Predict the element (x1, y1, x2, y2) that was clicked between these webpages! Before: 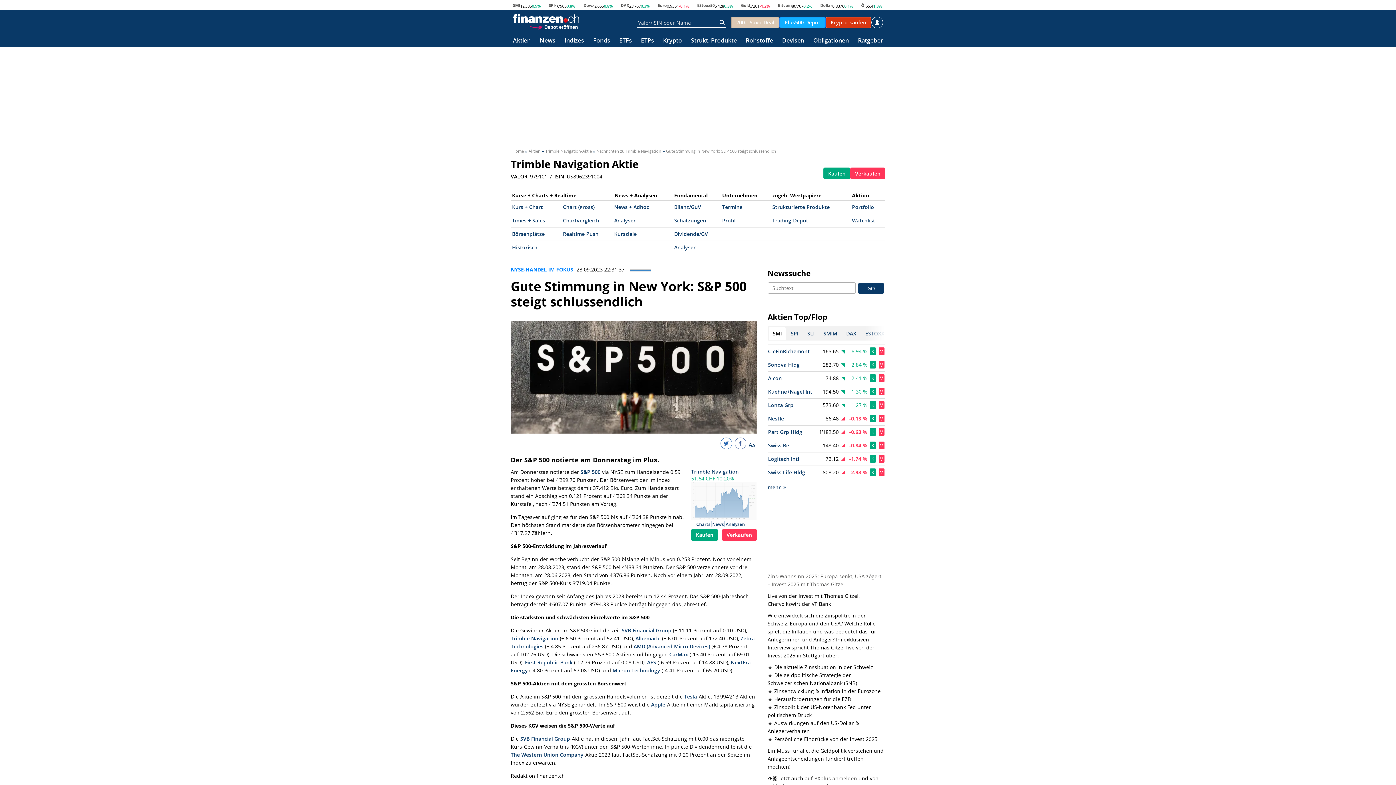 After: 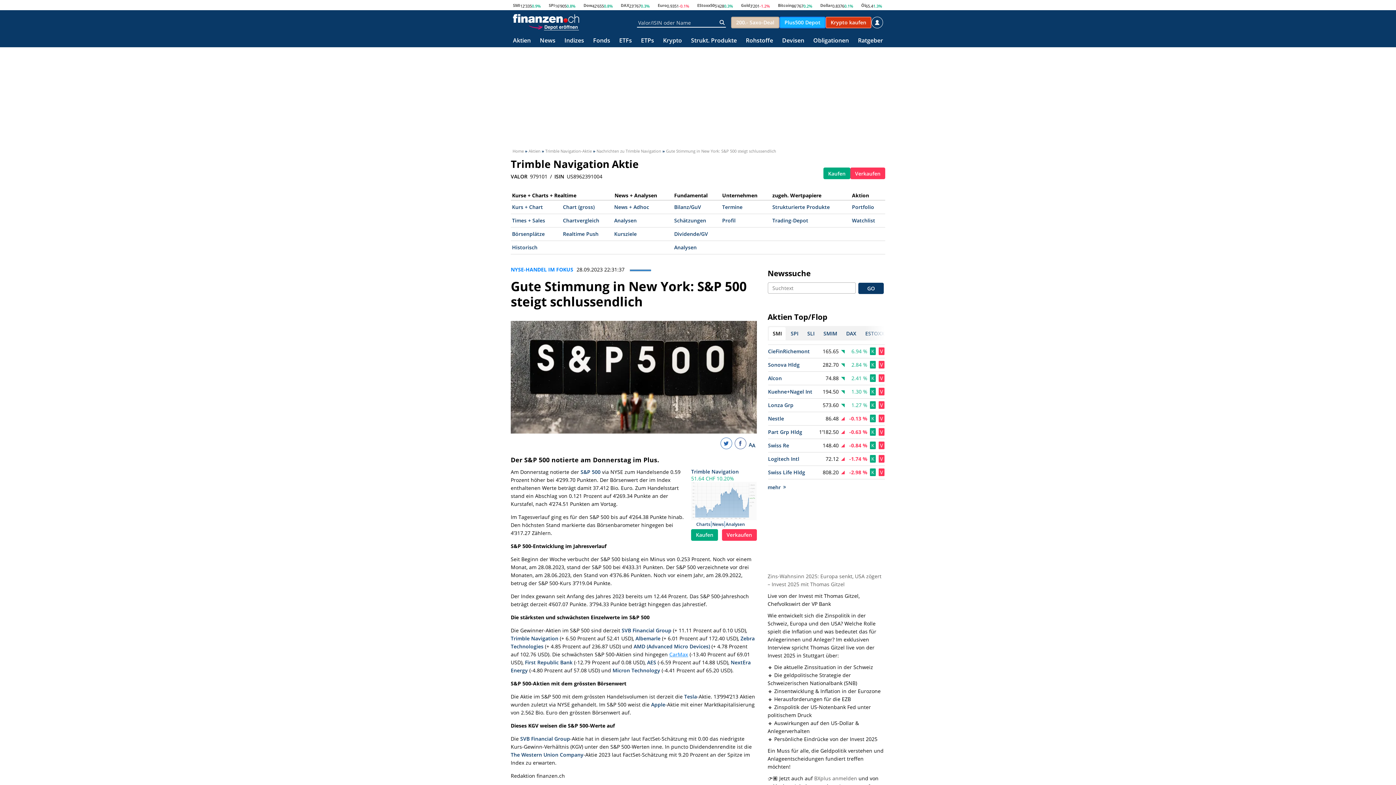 Action: label: CarMax bbox: (669, 651, 688, 658)